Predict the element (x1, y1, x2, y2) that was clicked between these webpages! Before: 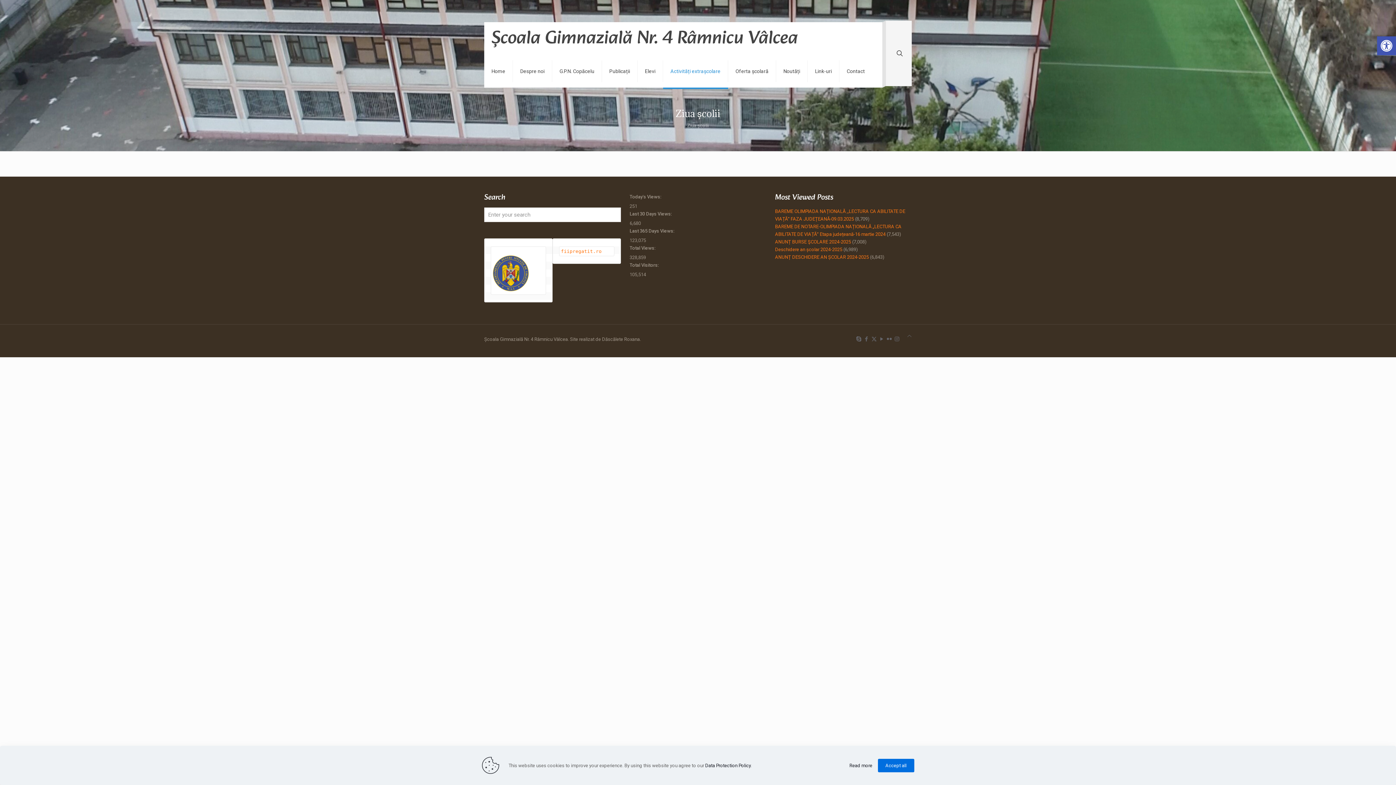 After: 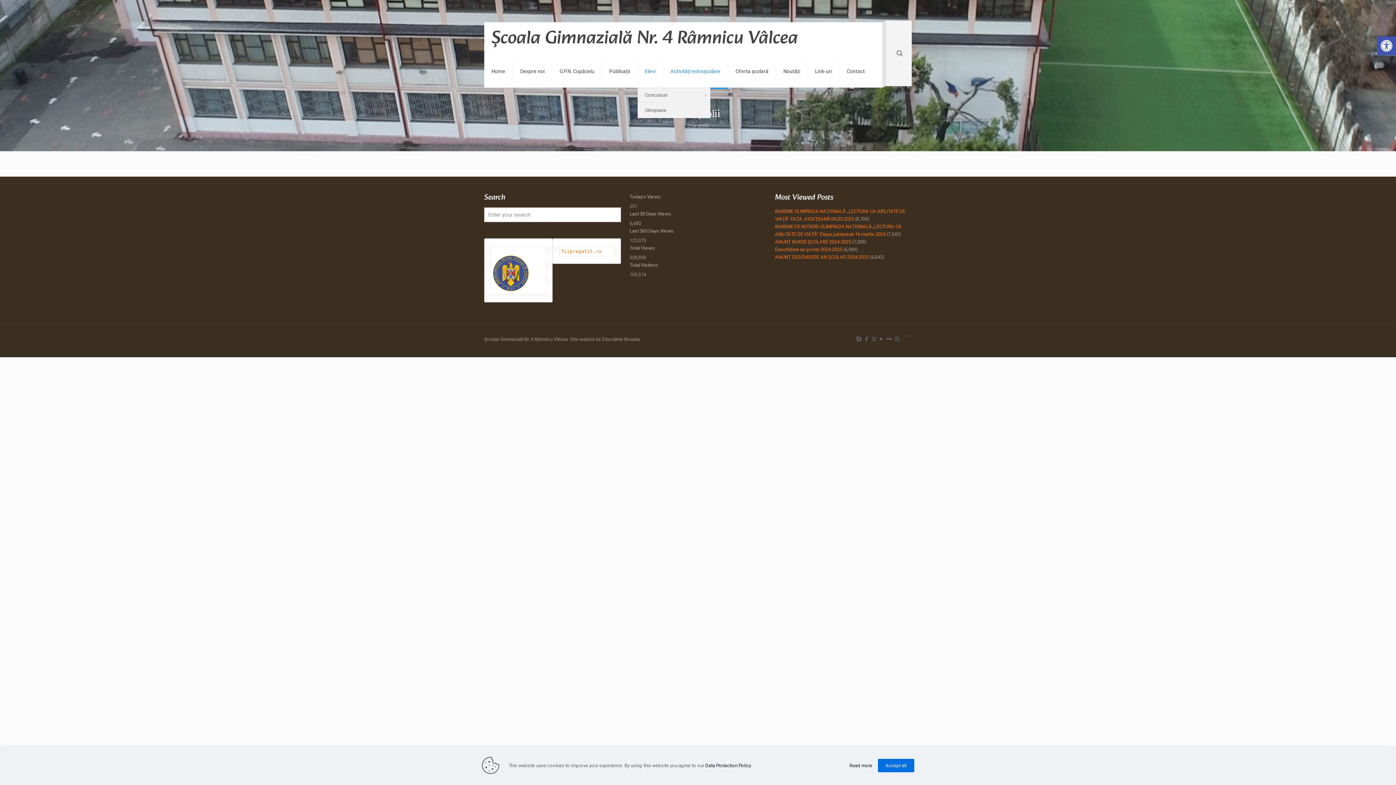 Action: label: Elevi bbox: (637, 54, 663, 87)